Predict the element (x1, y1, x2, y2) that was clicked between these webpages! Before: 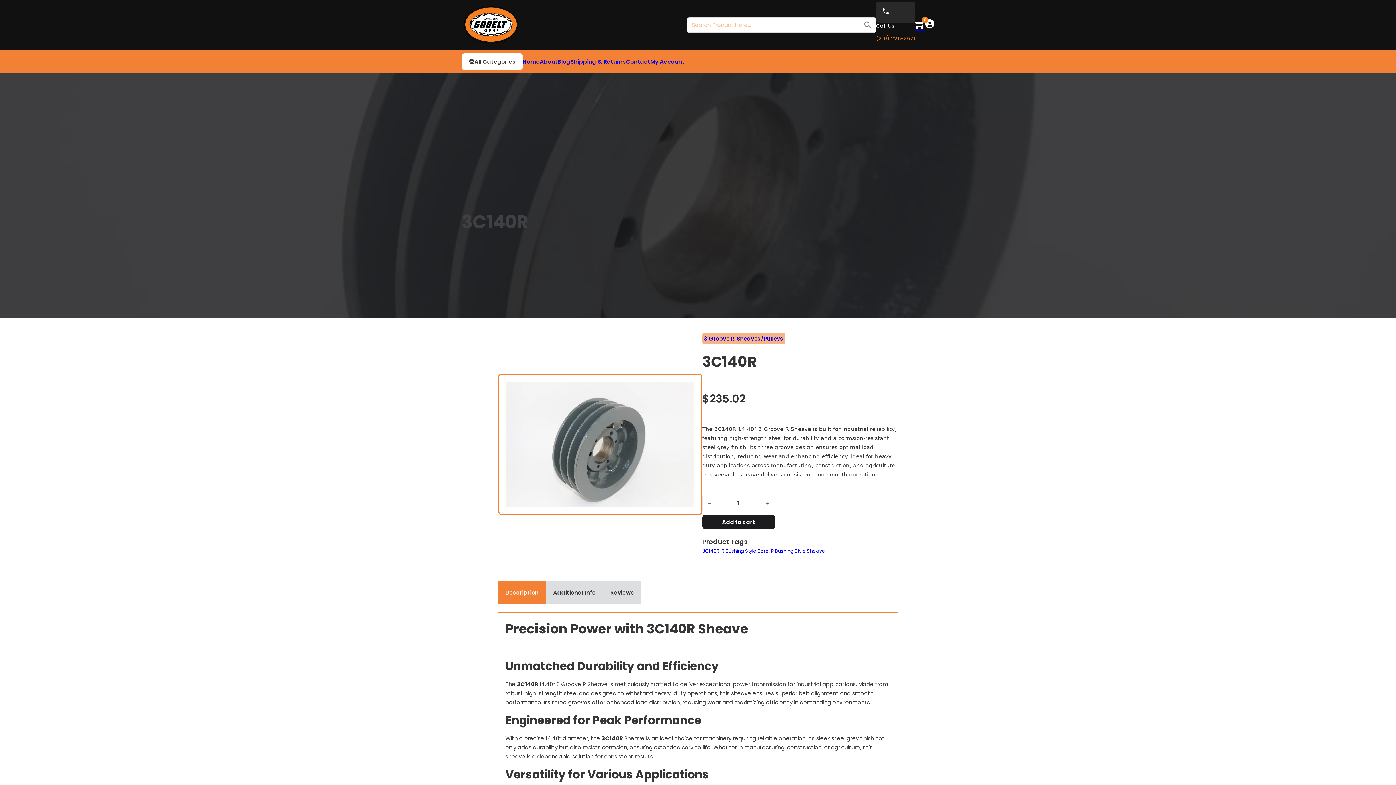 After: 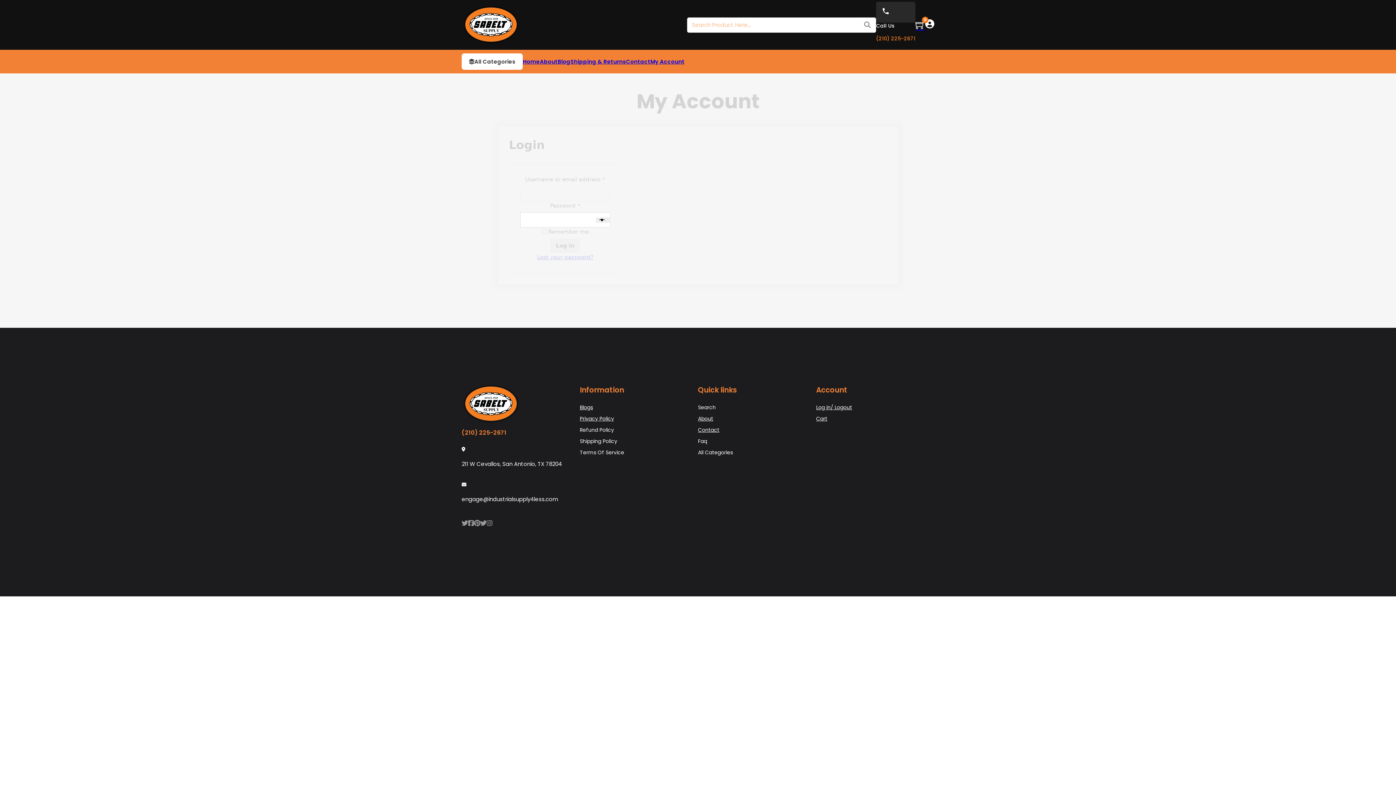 Action: bbox: (650, 57, 684, 66) label: My Account